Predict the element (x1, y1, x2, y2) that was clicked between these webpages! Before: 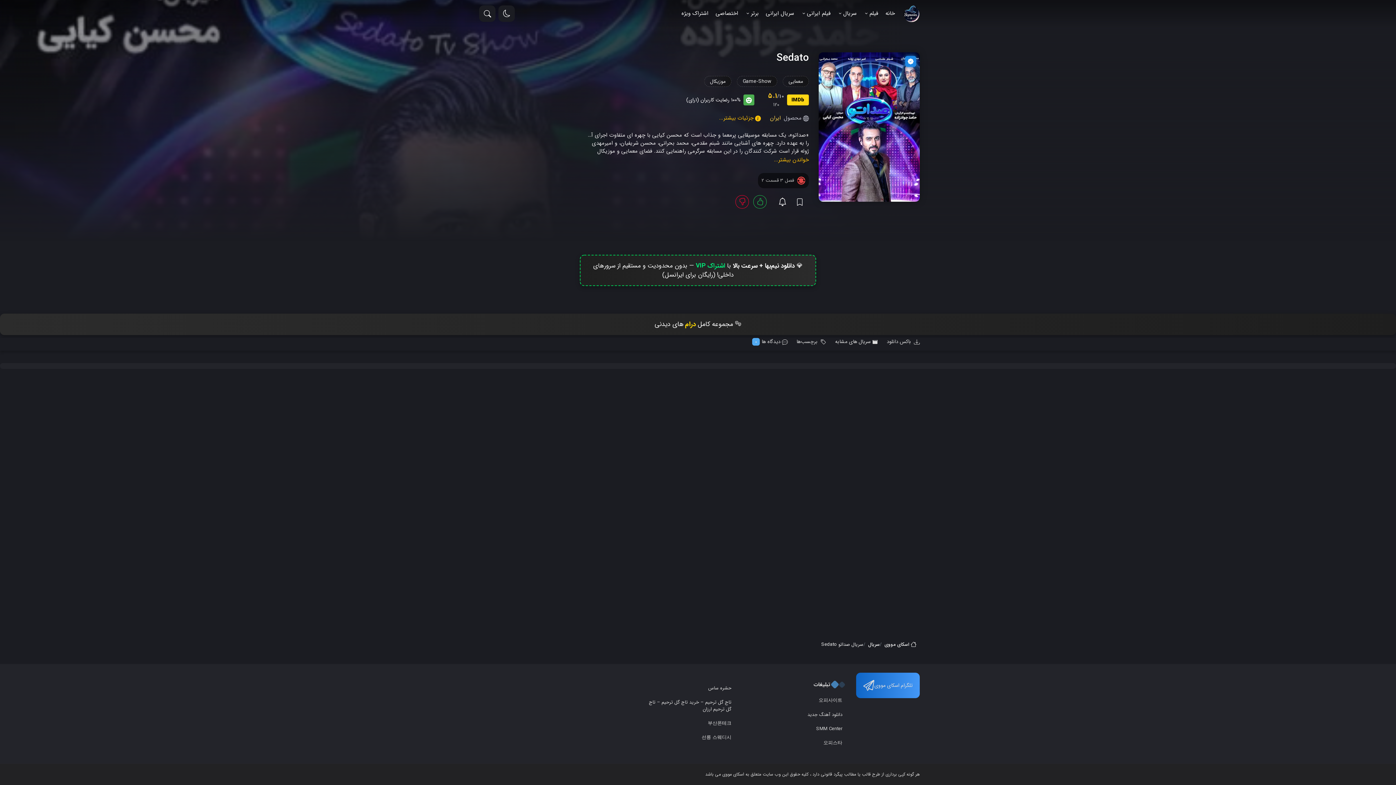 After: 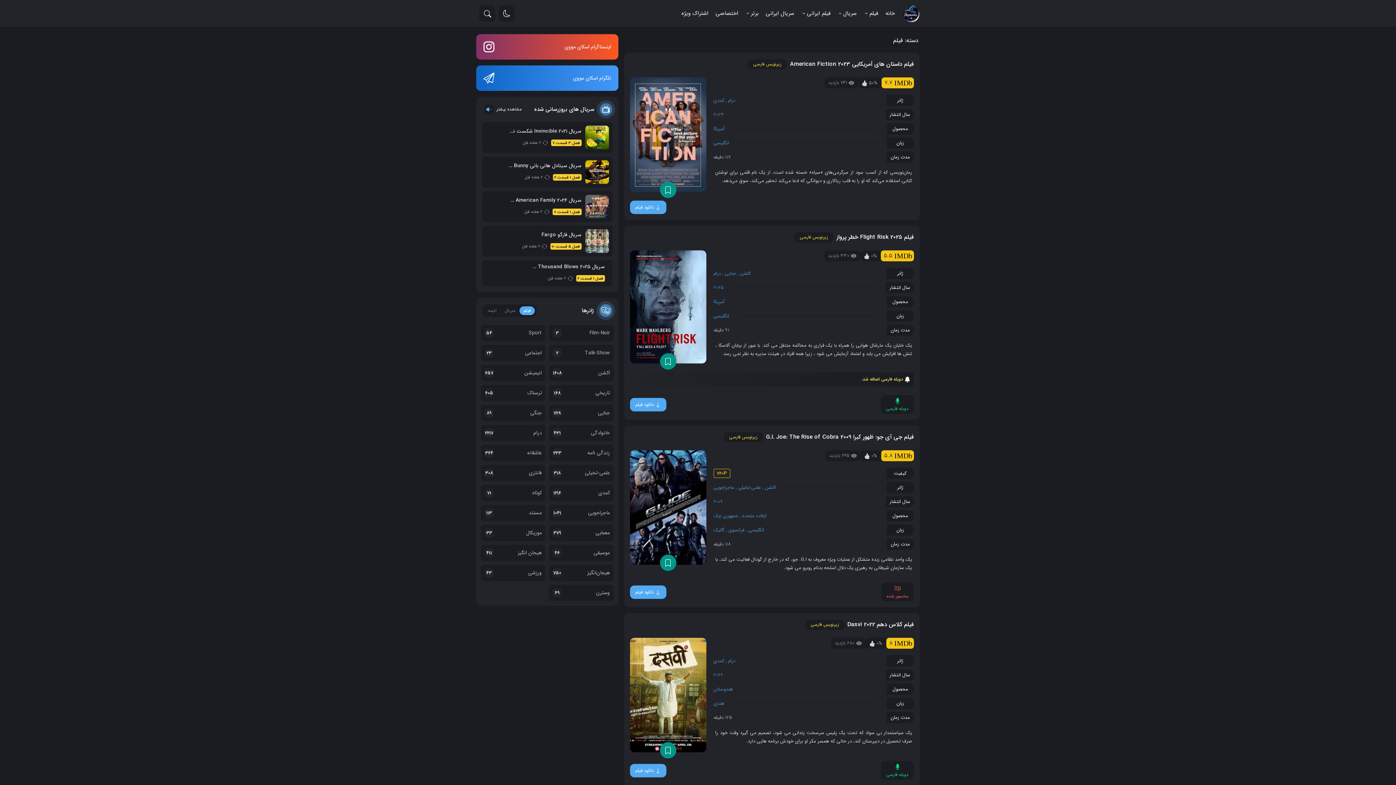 Action: label: فیلم bbox: (860, 6, 882, 20)